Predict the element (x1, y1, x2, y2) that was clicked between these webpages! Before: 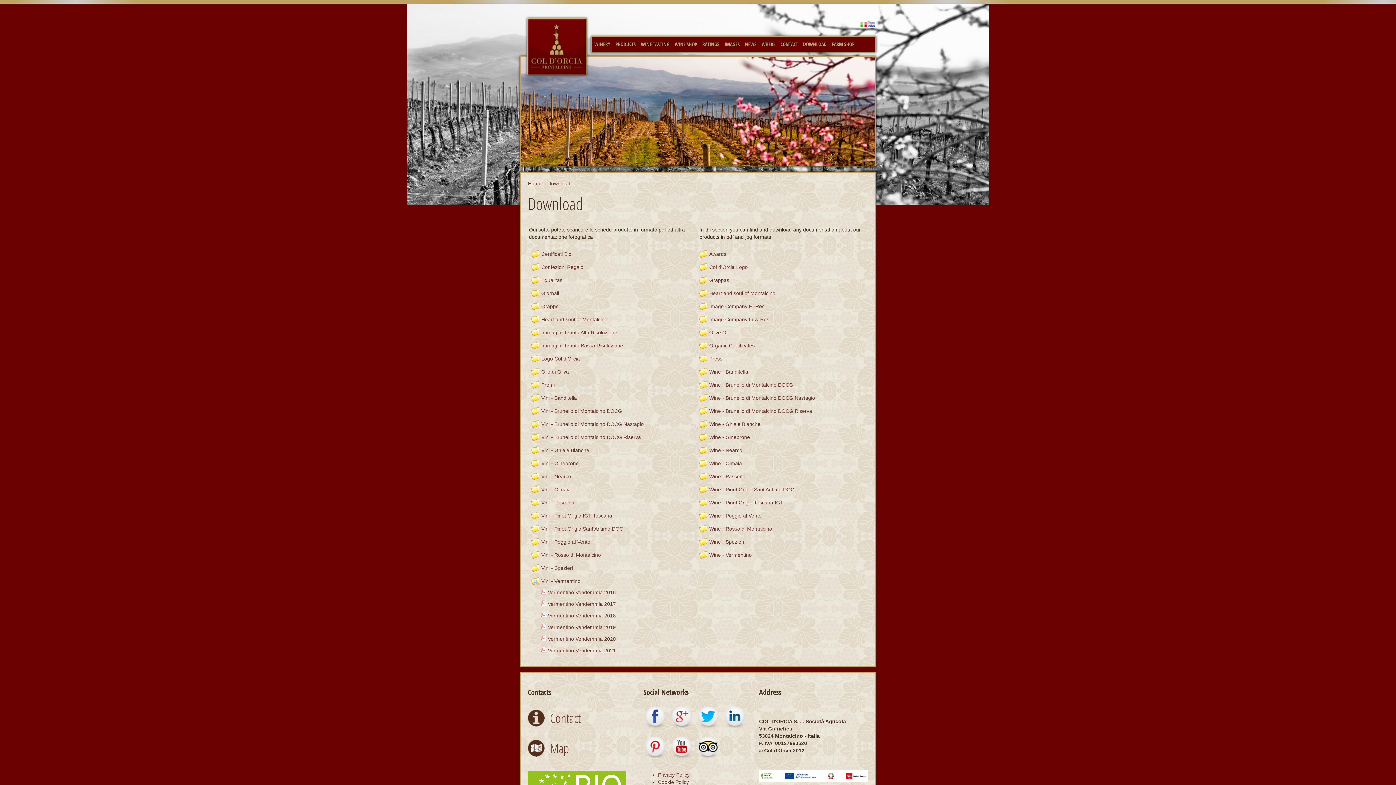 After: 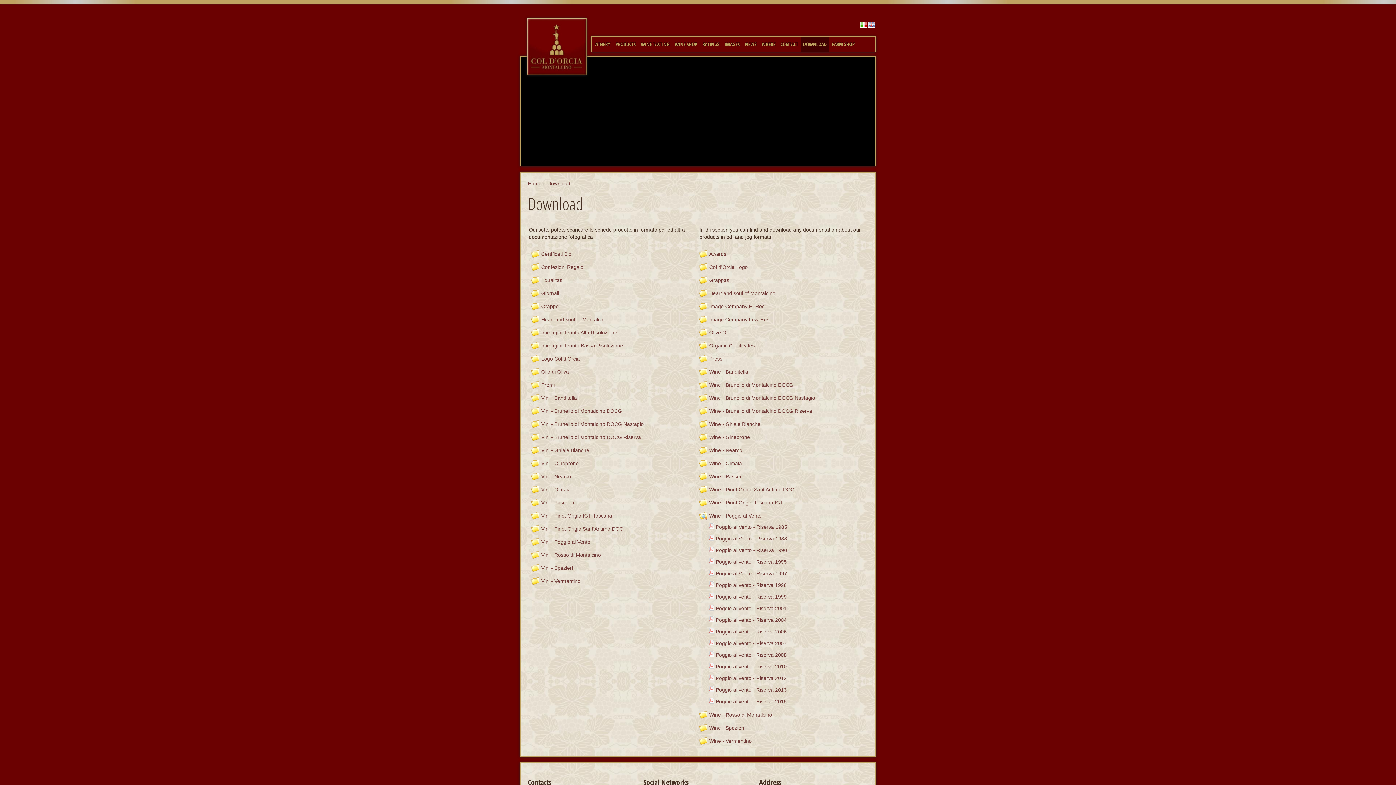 Action: label: Wine - Poggio al Vento bbox: (709, 513, 761, 518)